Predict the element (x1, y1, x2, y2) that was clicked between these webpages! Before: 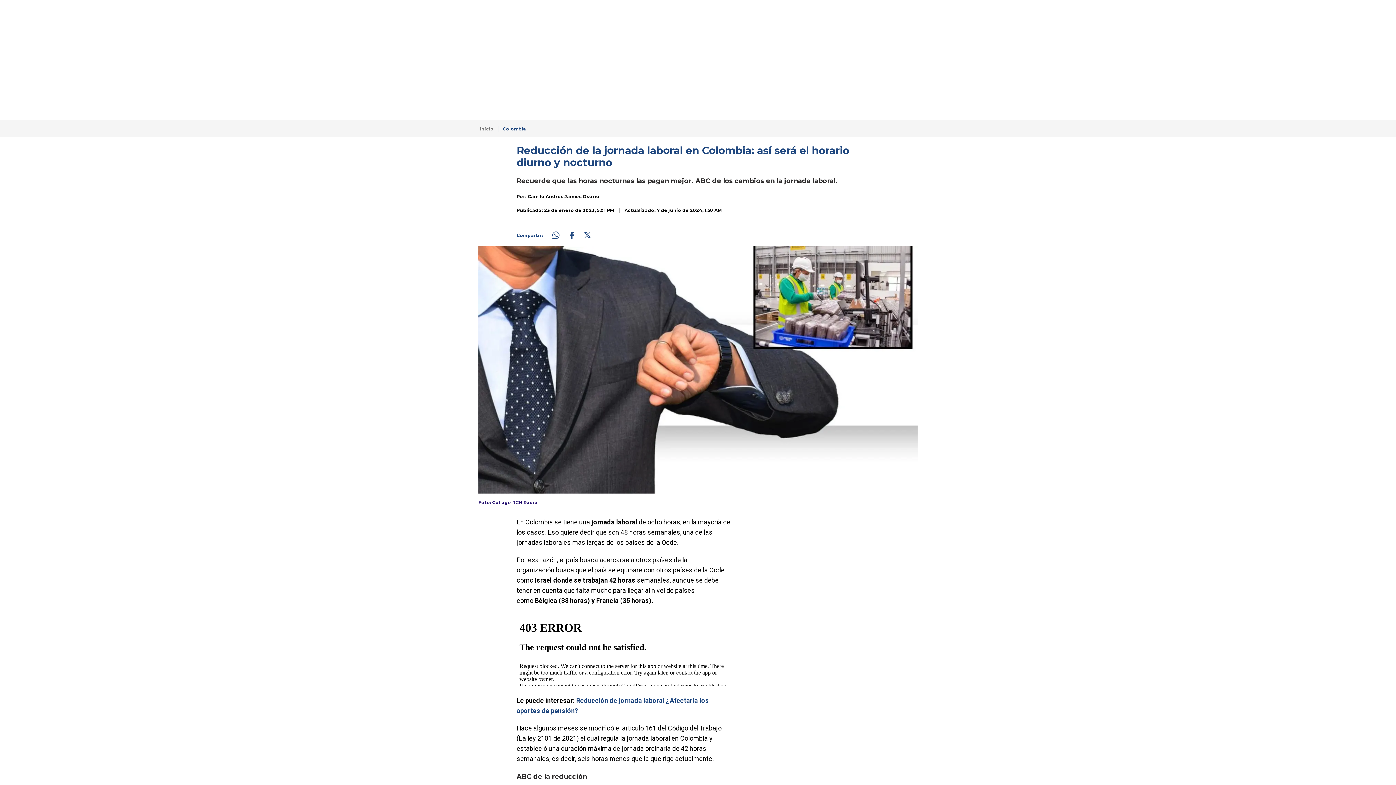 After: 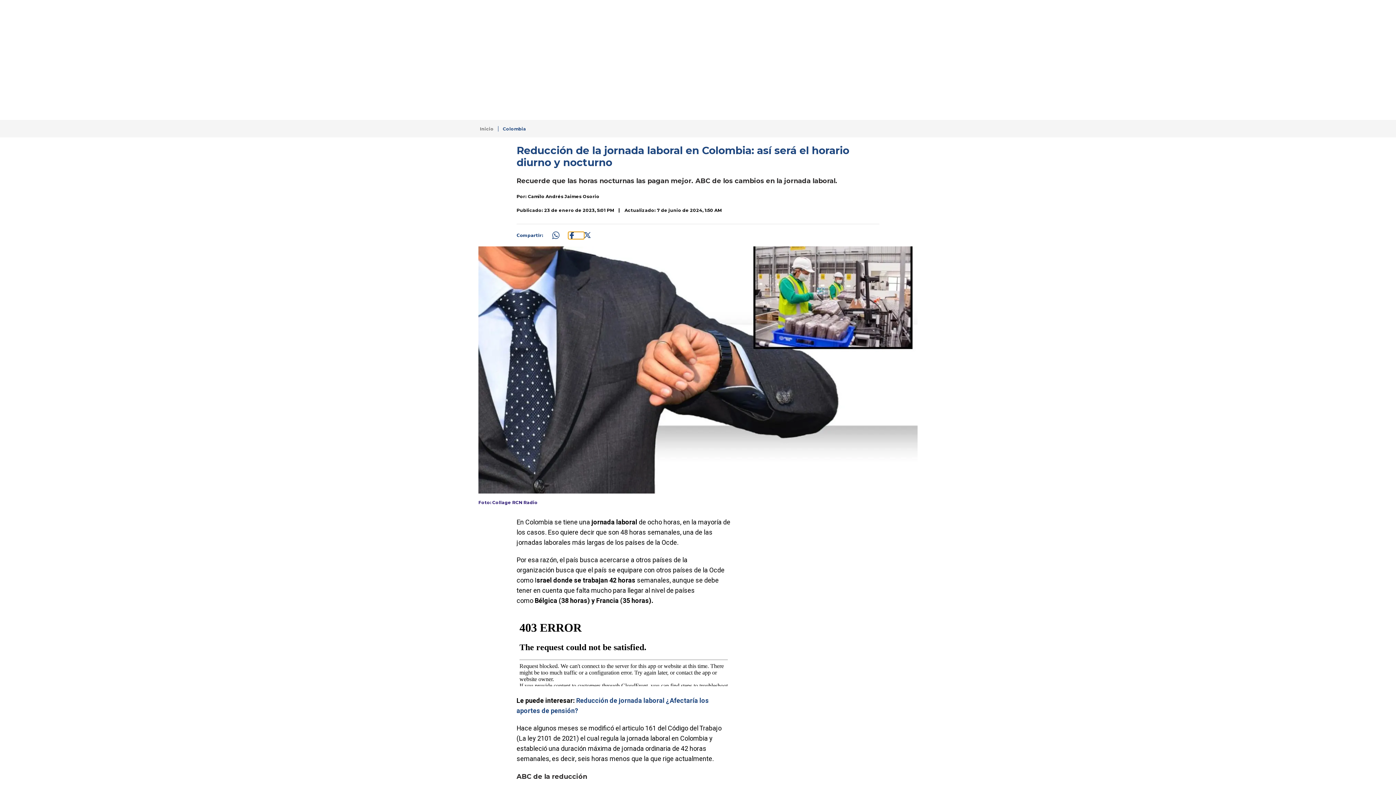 Action: bbox: (568, 231, 584, 239) label: Compartir: https://www.rcnradio.com/colombia/reduccion-de-la-jornada-laboral-en-colombia-asi-sera-el-horario-diurno-y-nocturno